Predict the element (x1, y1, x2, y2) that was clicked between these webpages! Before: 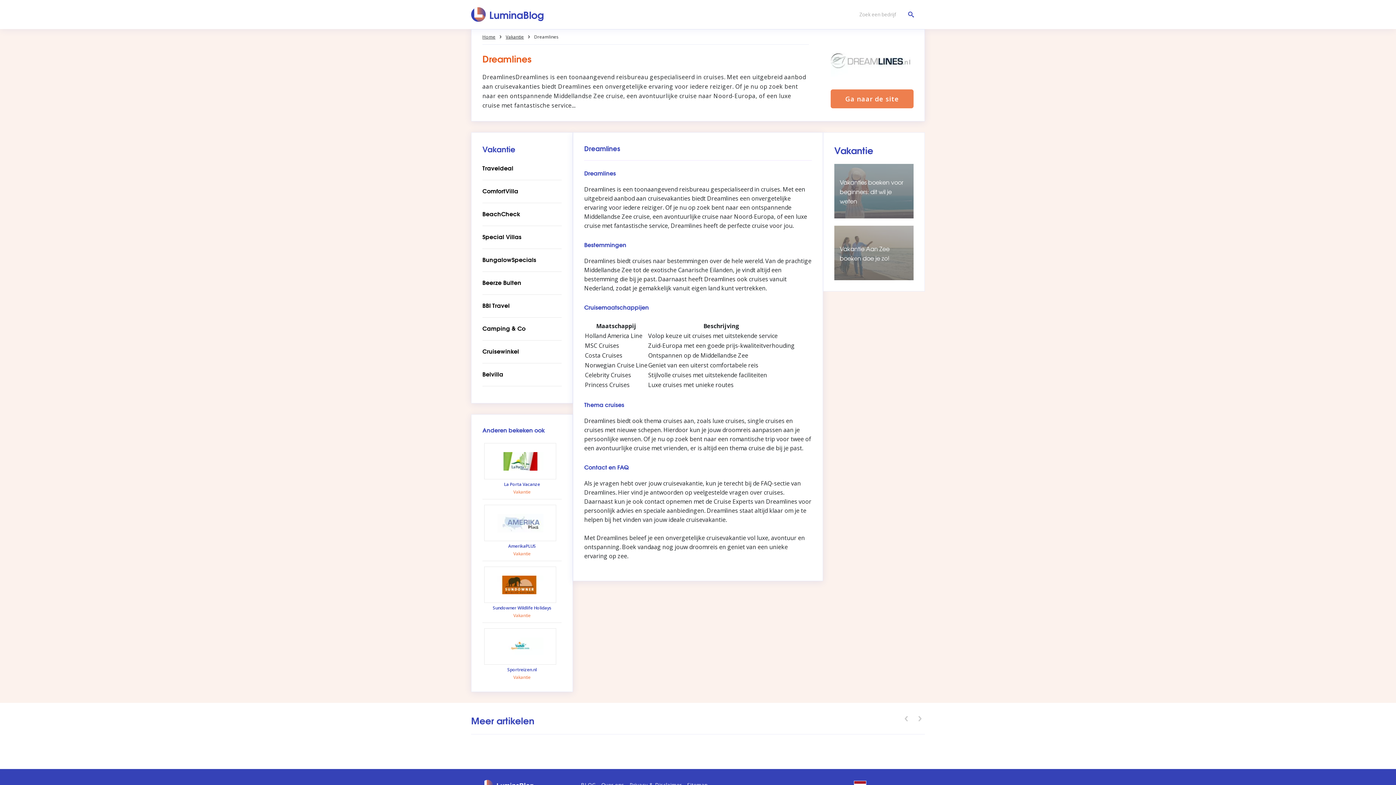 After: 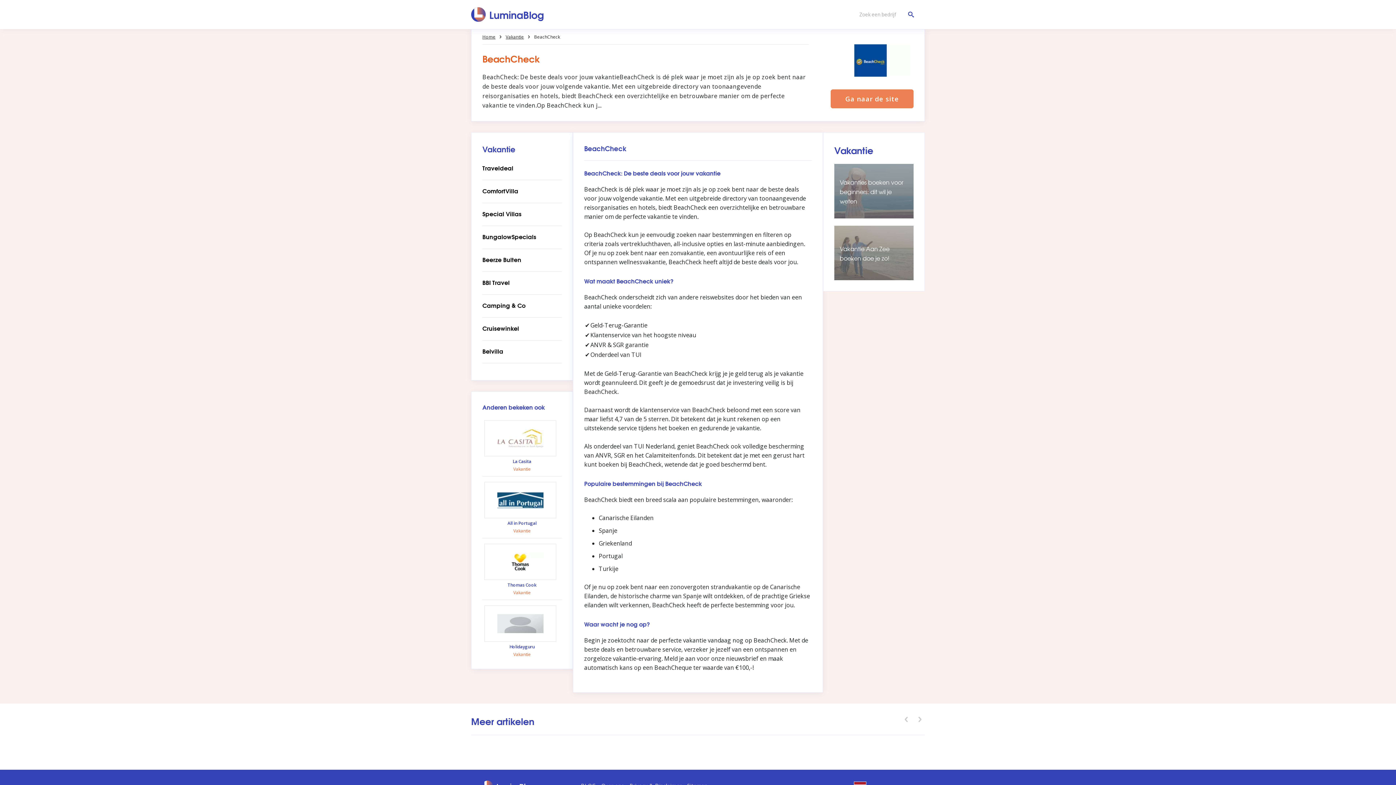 Action: bbox: (482, 209, 561, 218) label: BeachCheck